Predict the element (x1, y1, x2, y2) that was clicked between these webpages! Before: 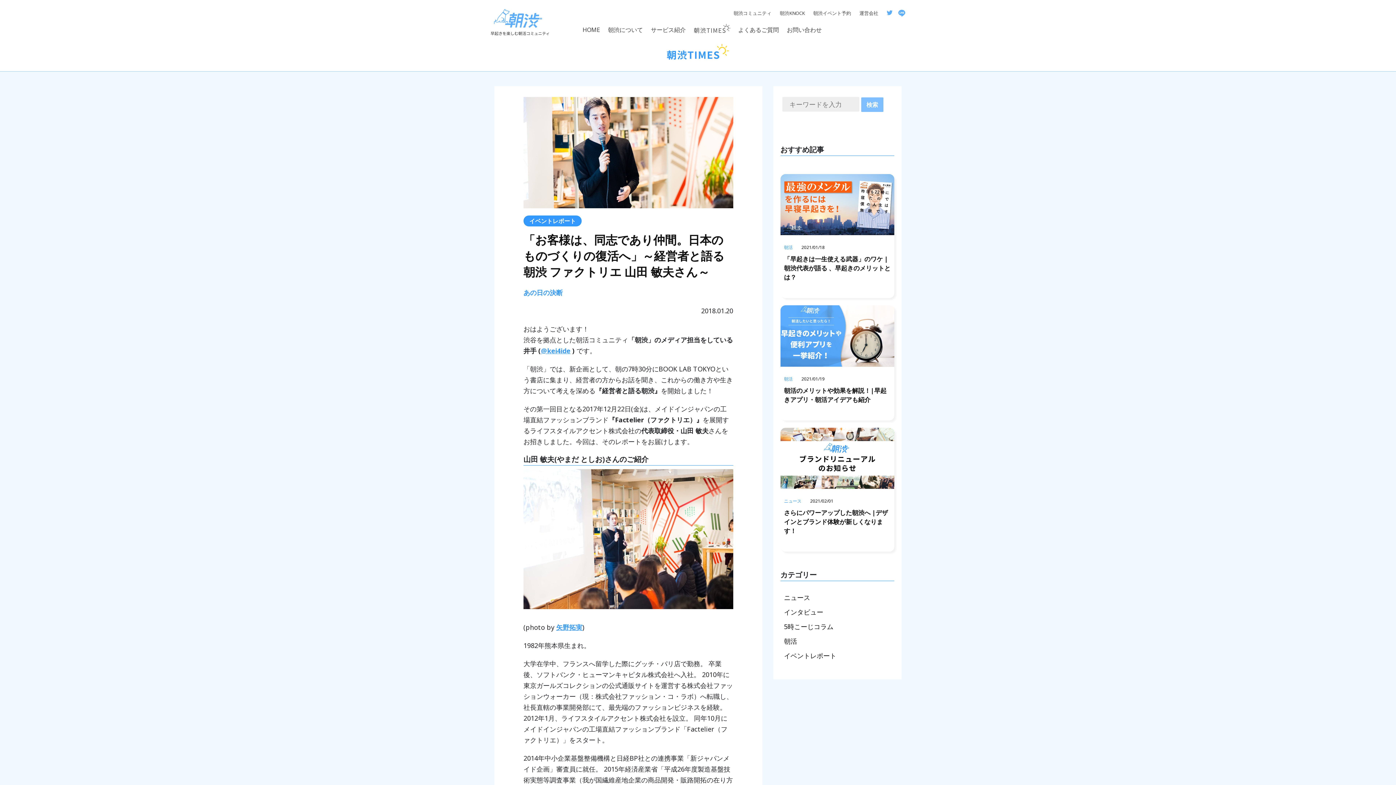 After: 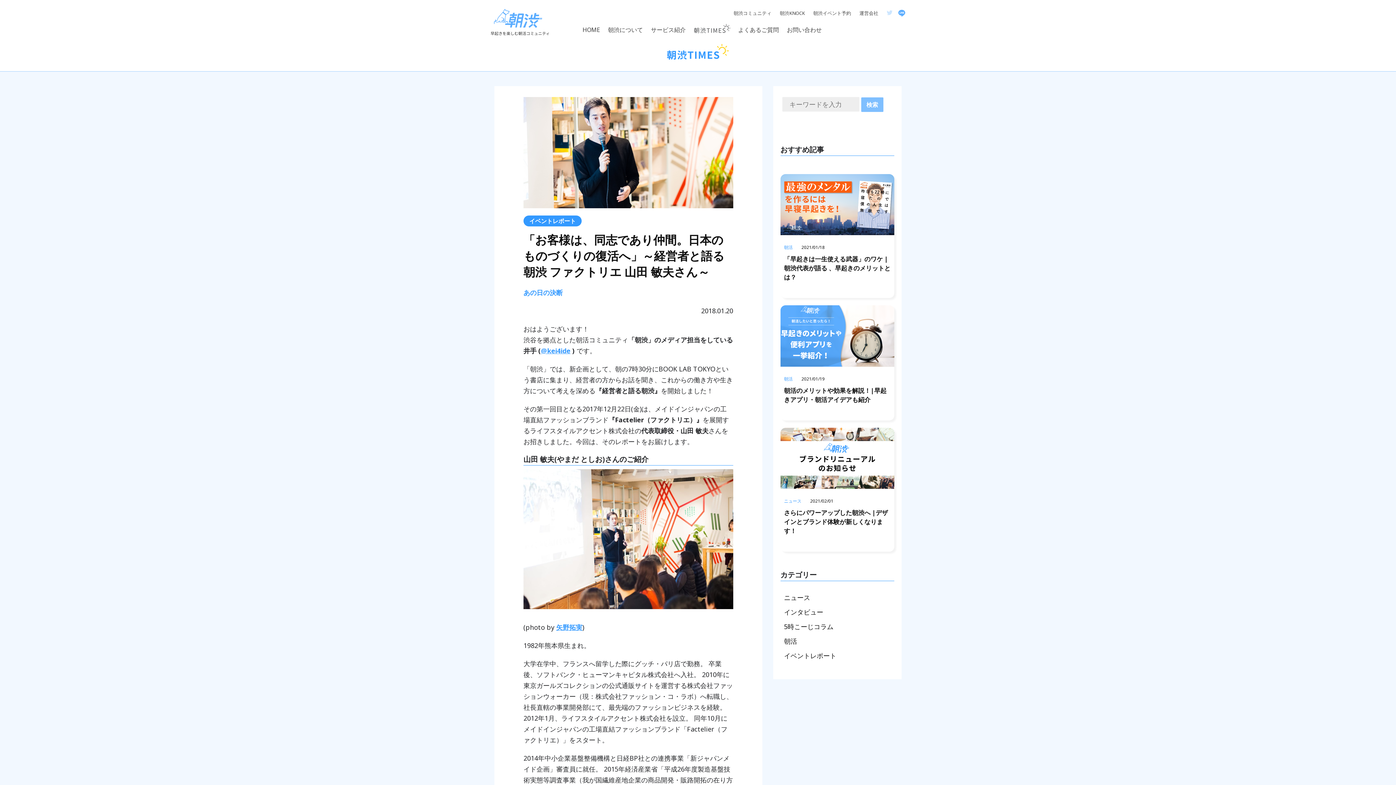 Action: bbox: (886, 8, 892, 16)